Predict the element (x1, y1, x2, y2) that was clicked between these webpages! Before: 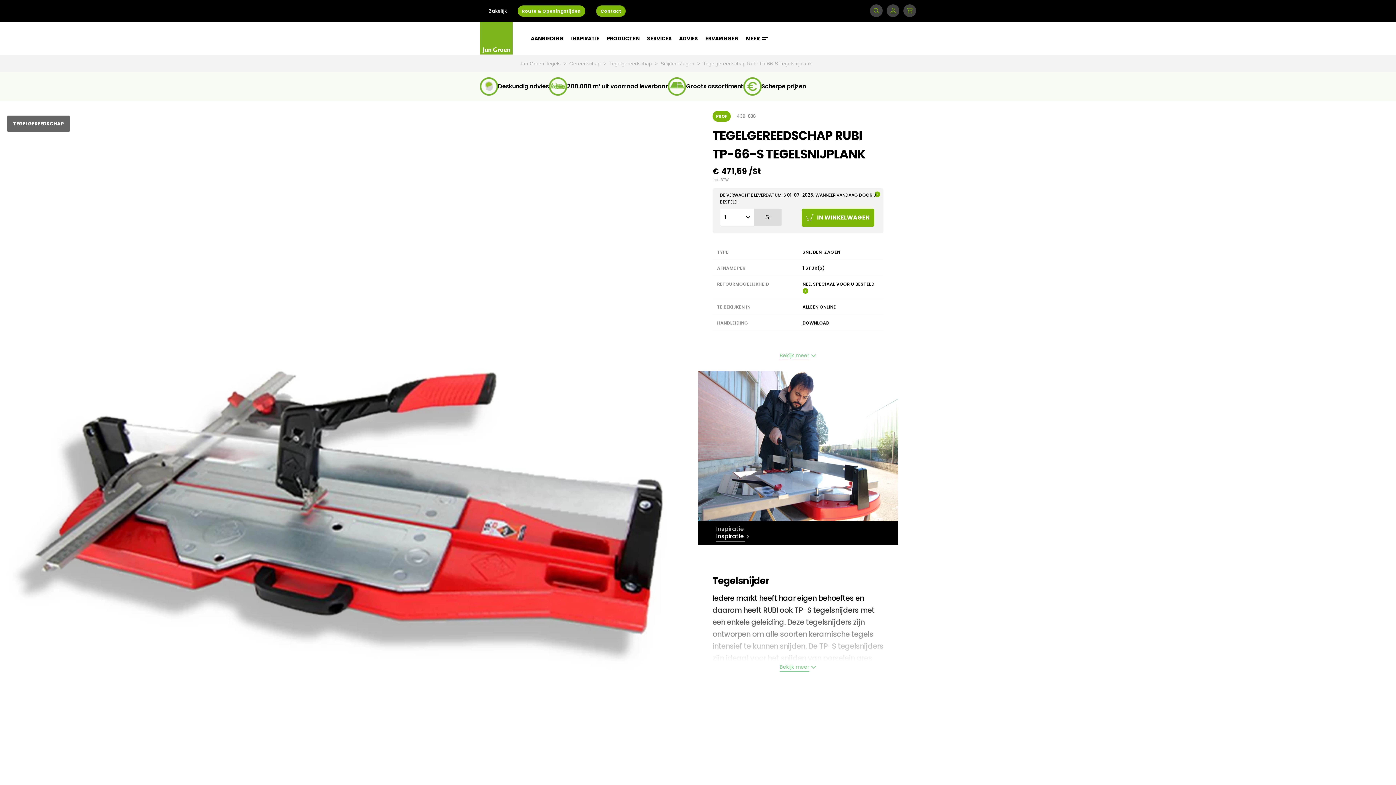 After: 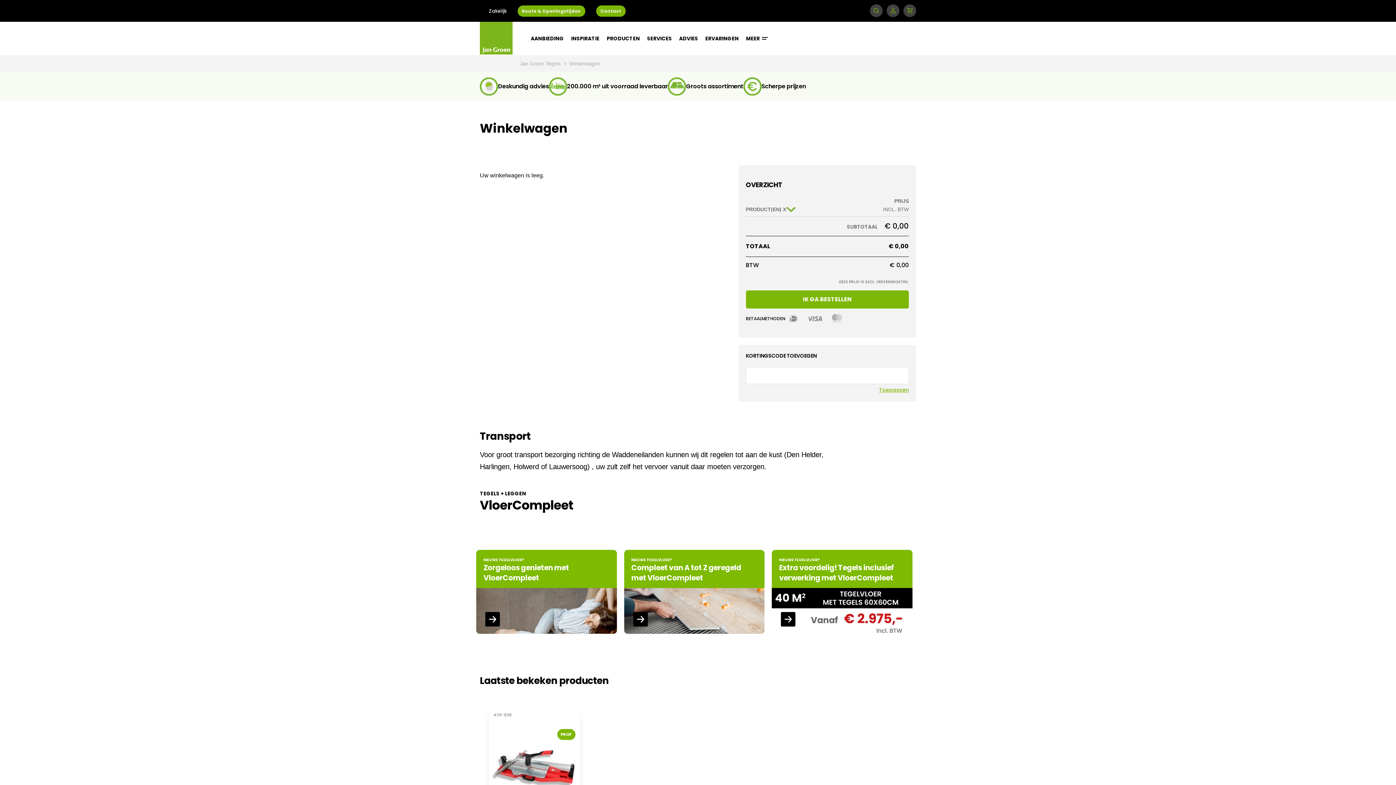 Action: bbox: (903, 4, 916, 16)